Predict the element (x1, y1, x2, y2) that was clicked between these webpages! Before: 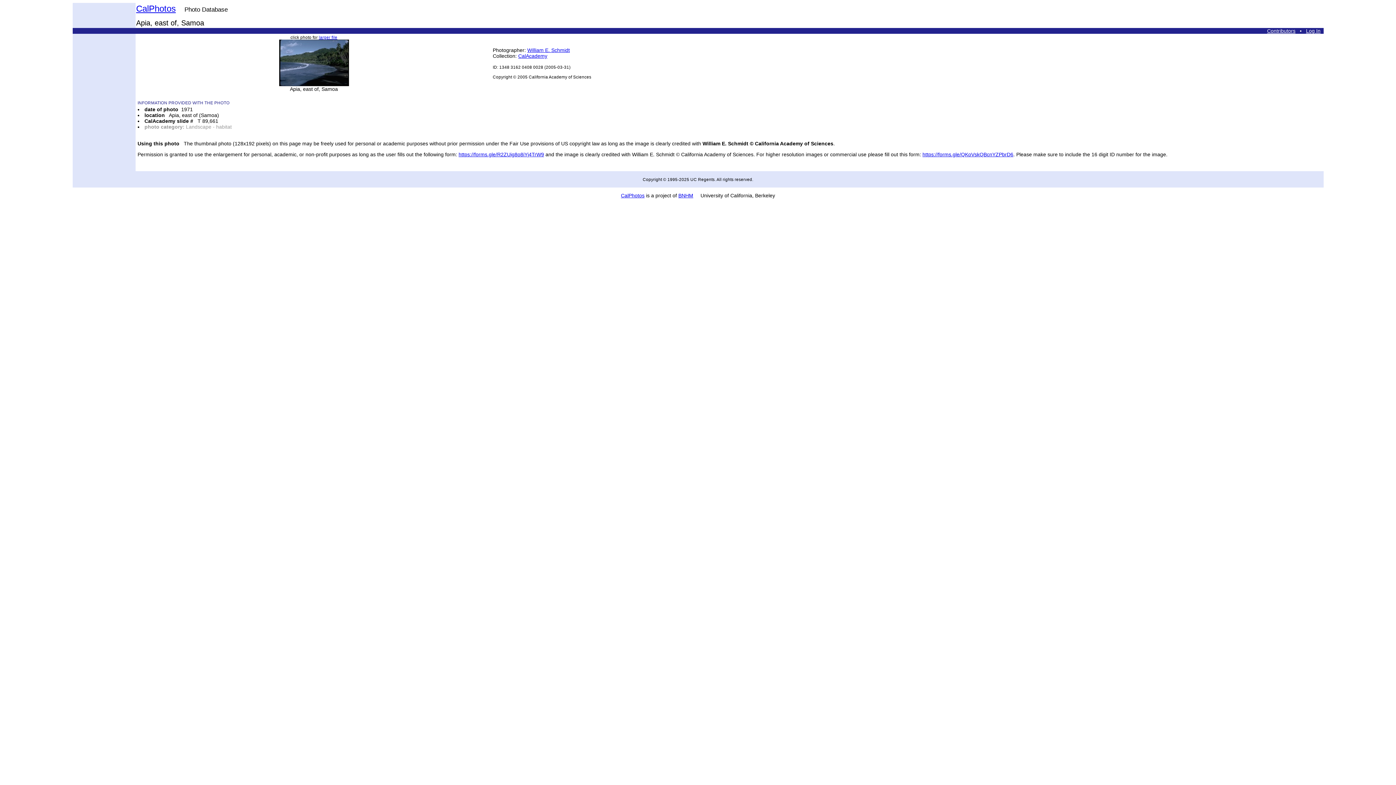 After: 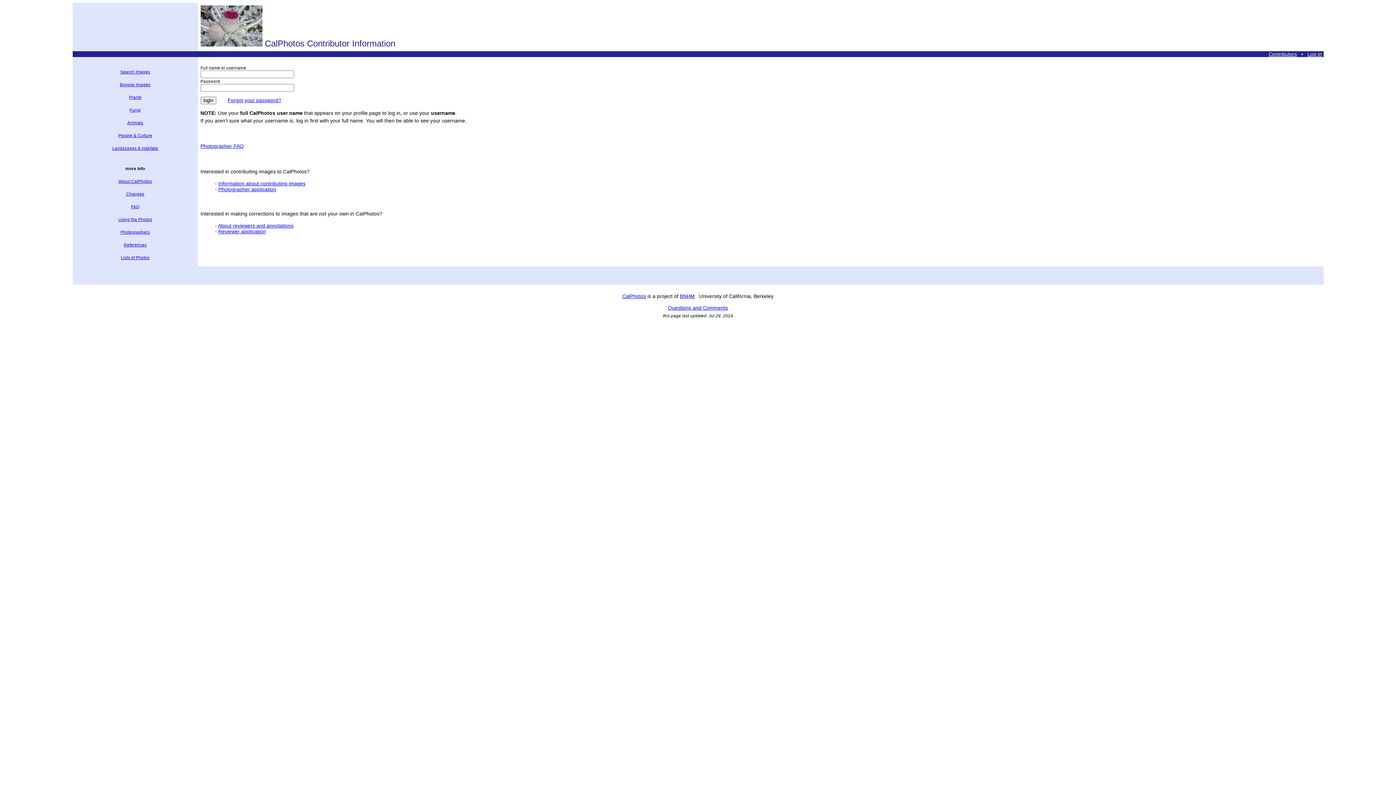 Action: label: Contributors bbox: (1267, 28, 1295, 33)